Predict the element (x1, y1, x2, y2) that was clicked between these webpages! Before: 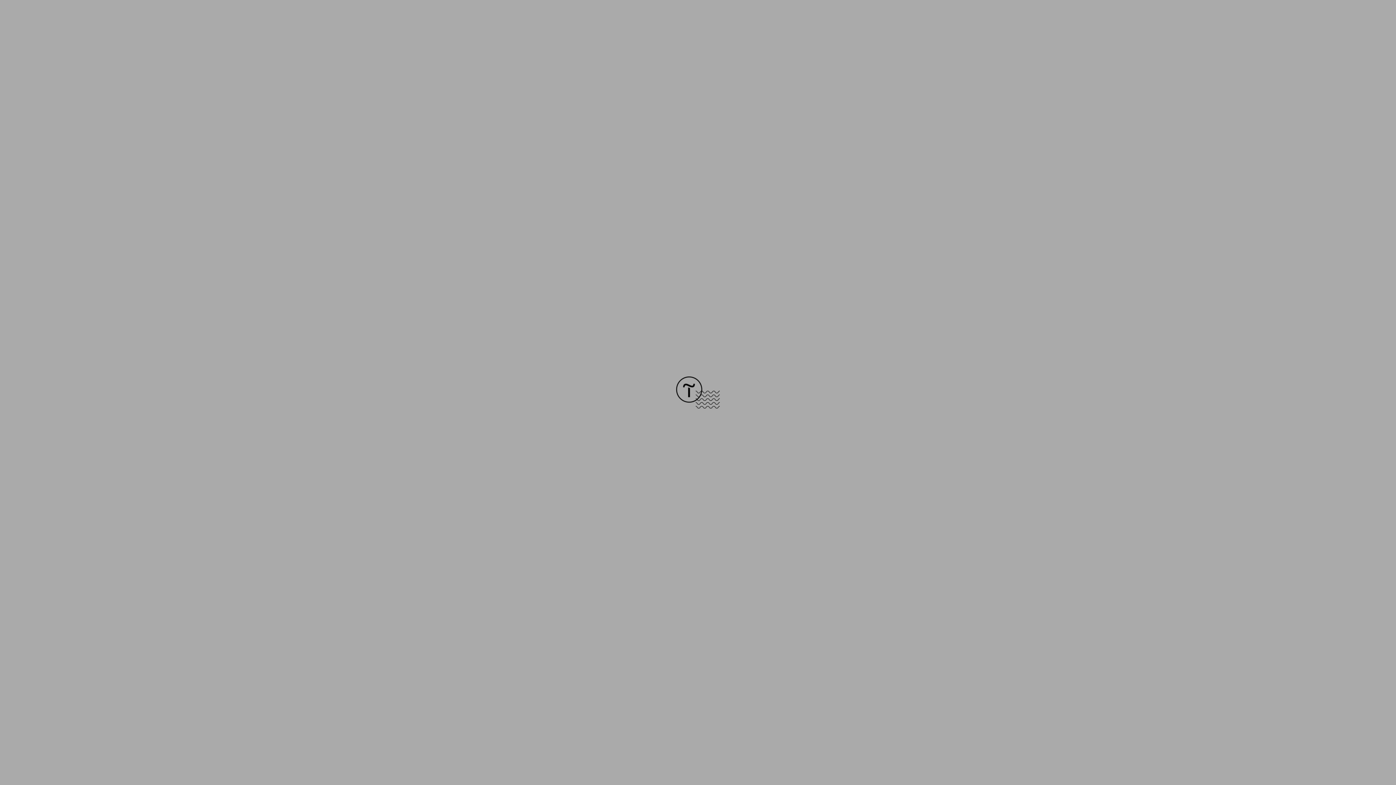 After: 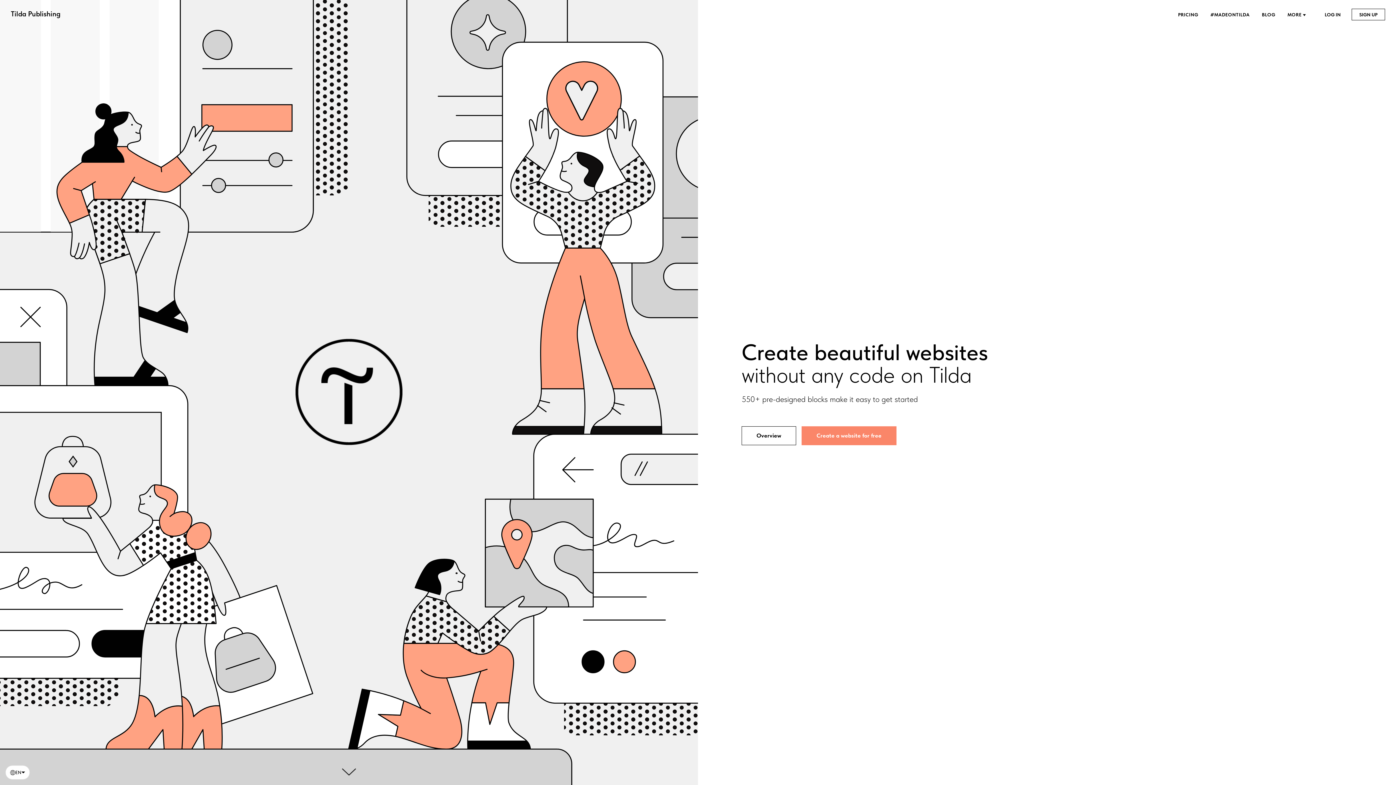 Action: bbox: (676, 403, 720, 409)